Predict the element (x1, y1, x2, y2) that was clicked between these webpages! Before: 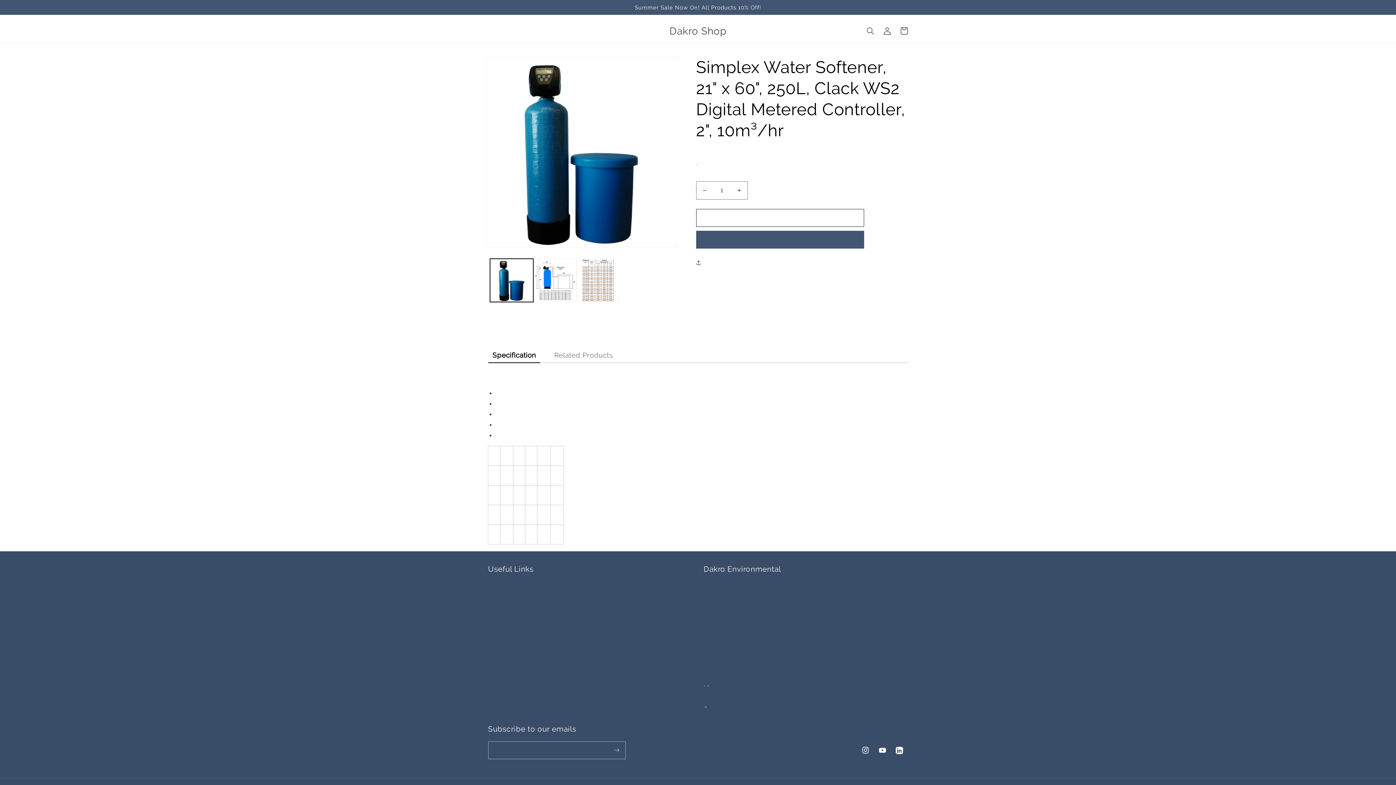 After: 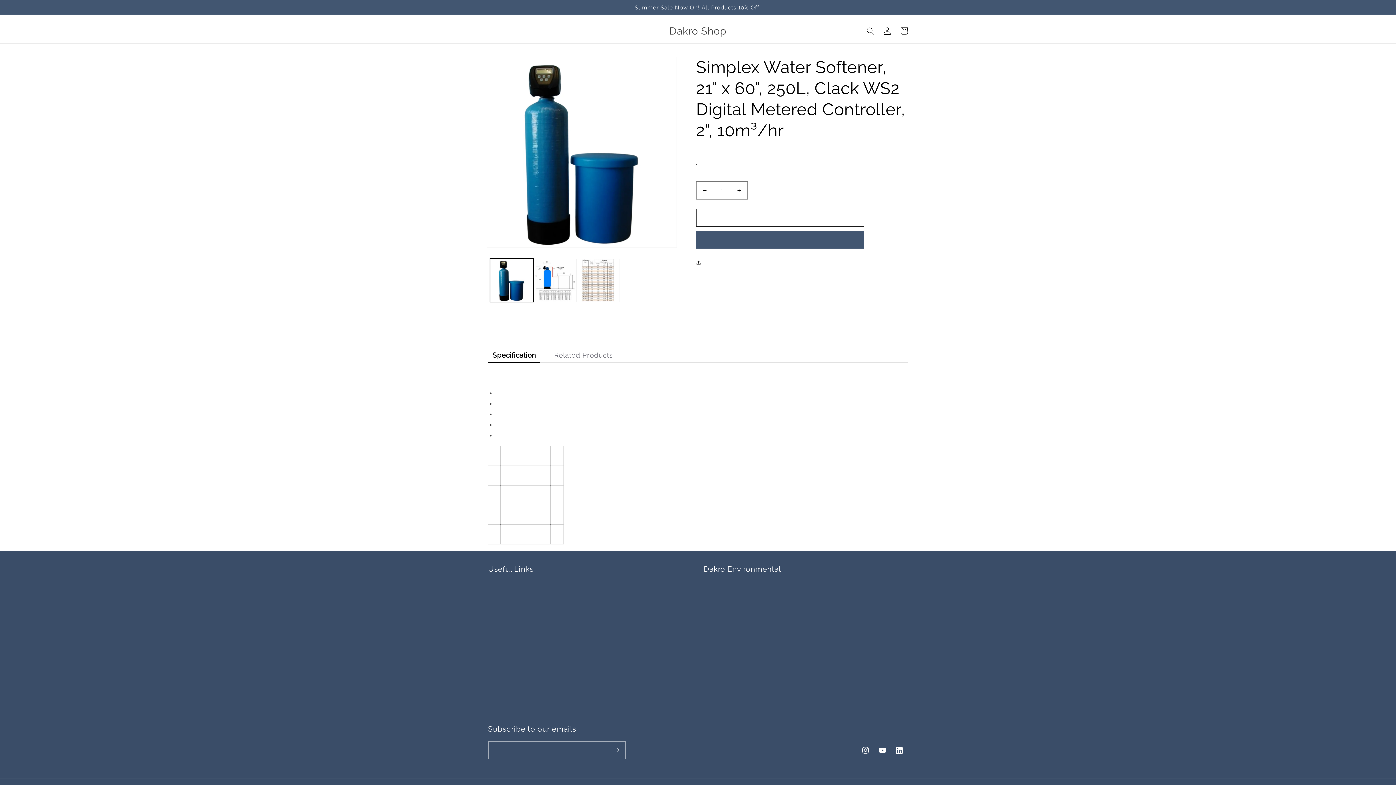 Action: label: Enquiries@dakro.co.uk  bbox: (704, 701, 709, 708)